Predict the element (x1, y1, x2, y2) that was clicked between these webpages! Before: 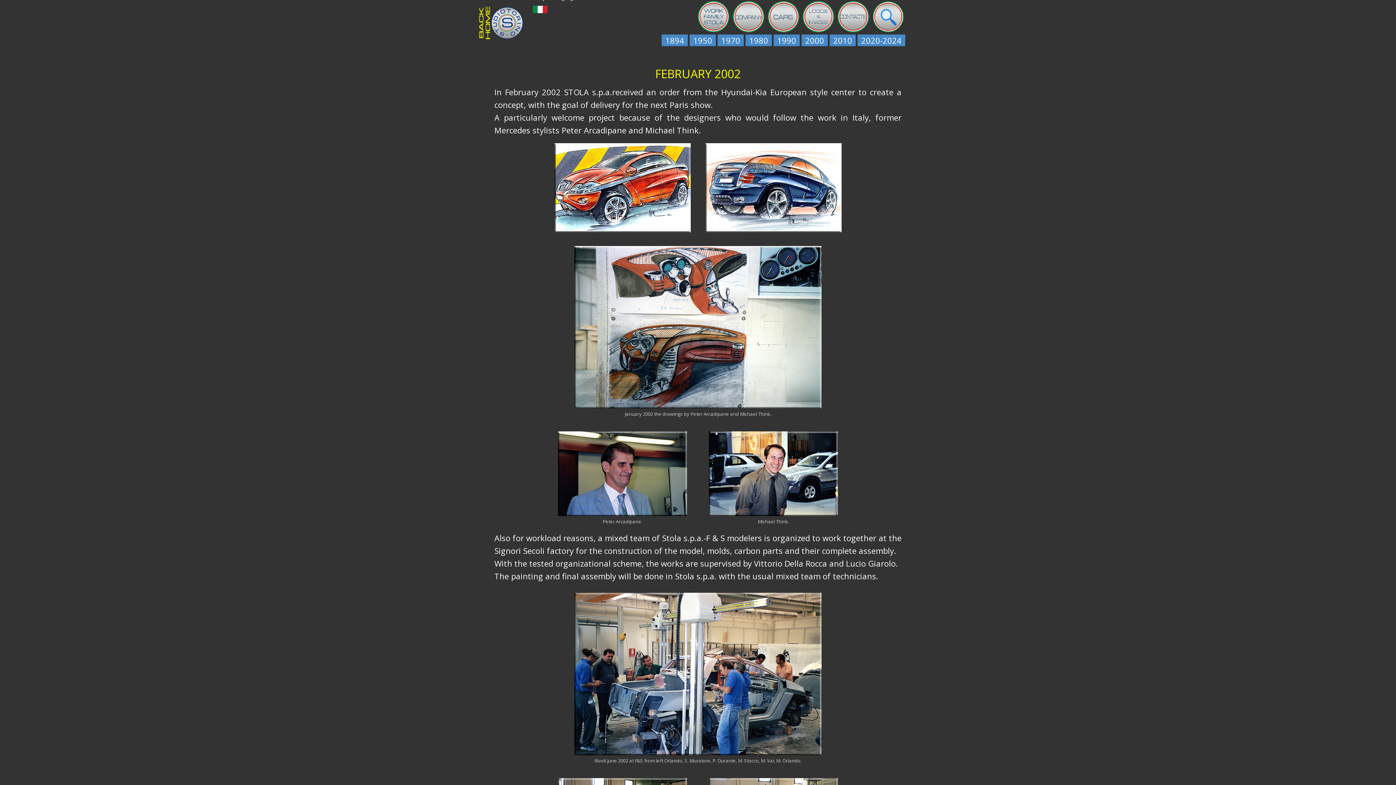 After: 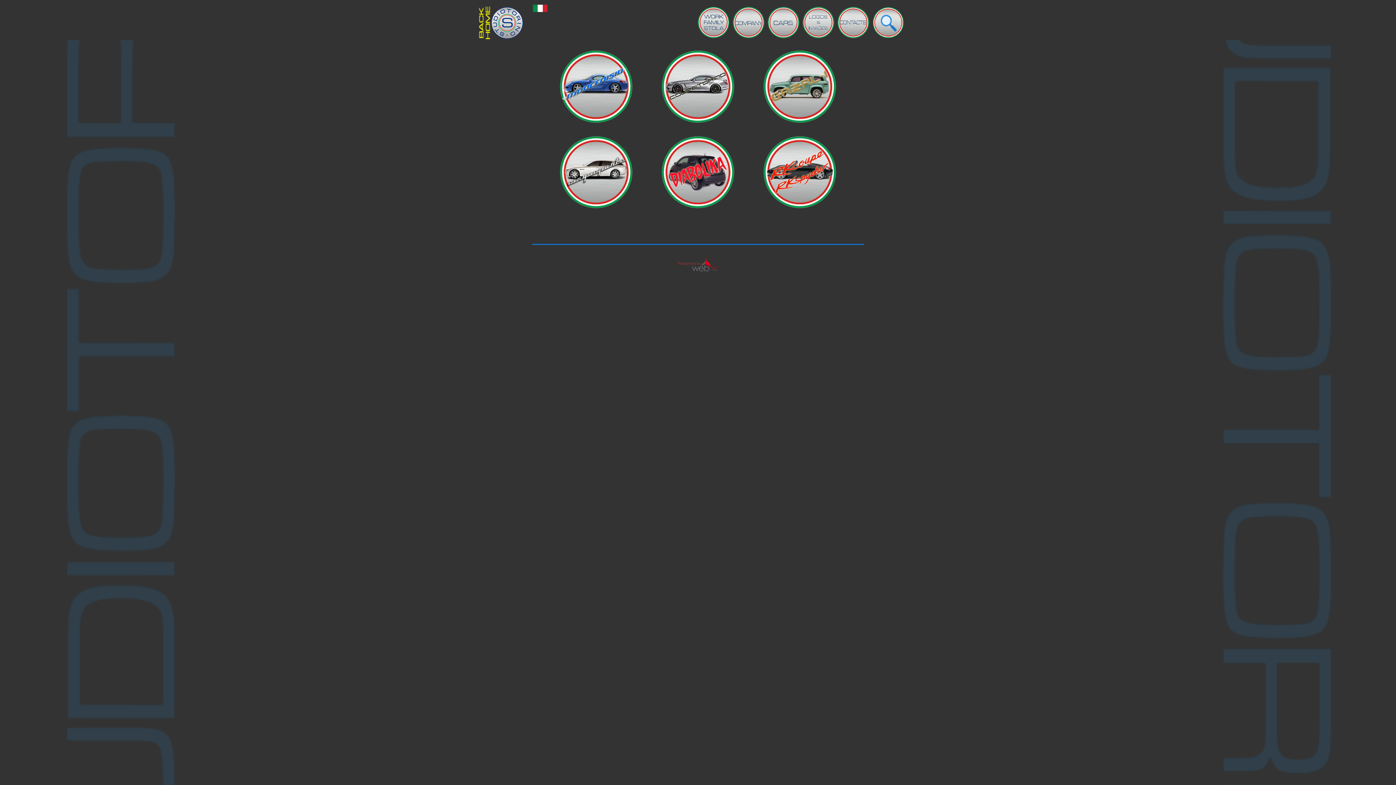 Action: bbox: (765, -6, 800, 41)